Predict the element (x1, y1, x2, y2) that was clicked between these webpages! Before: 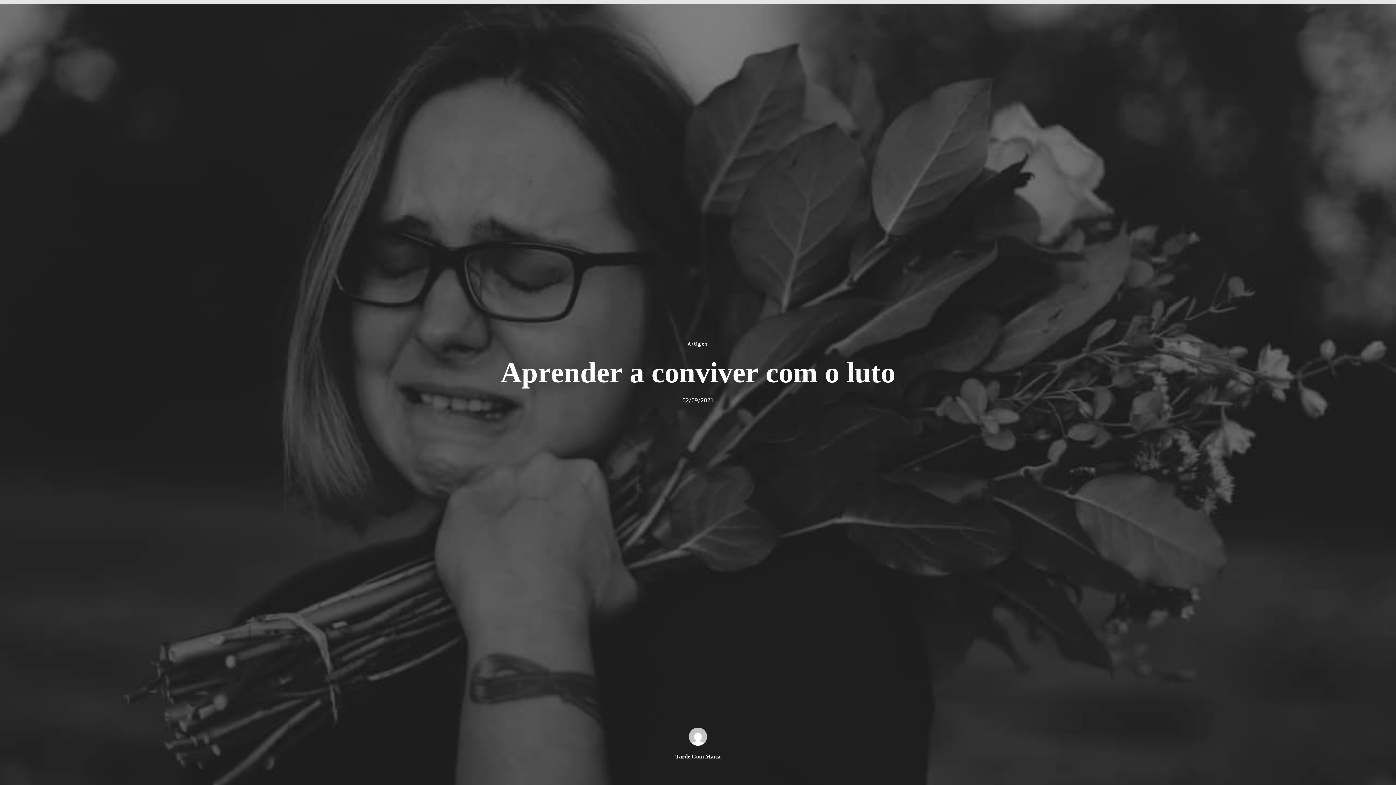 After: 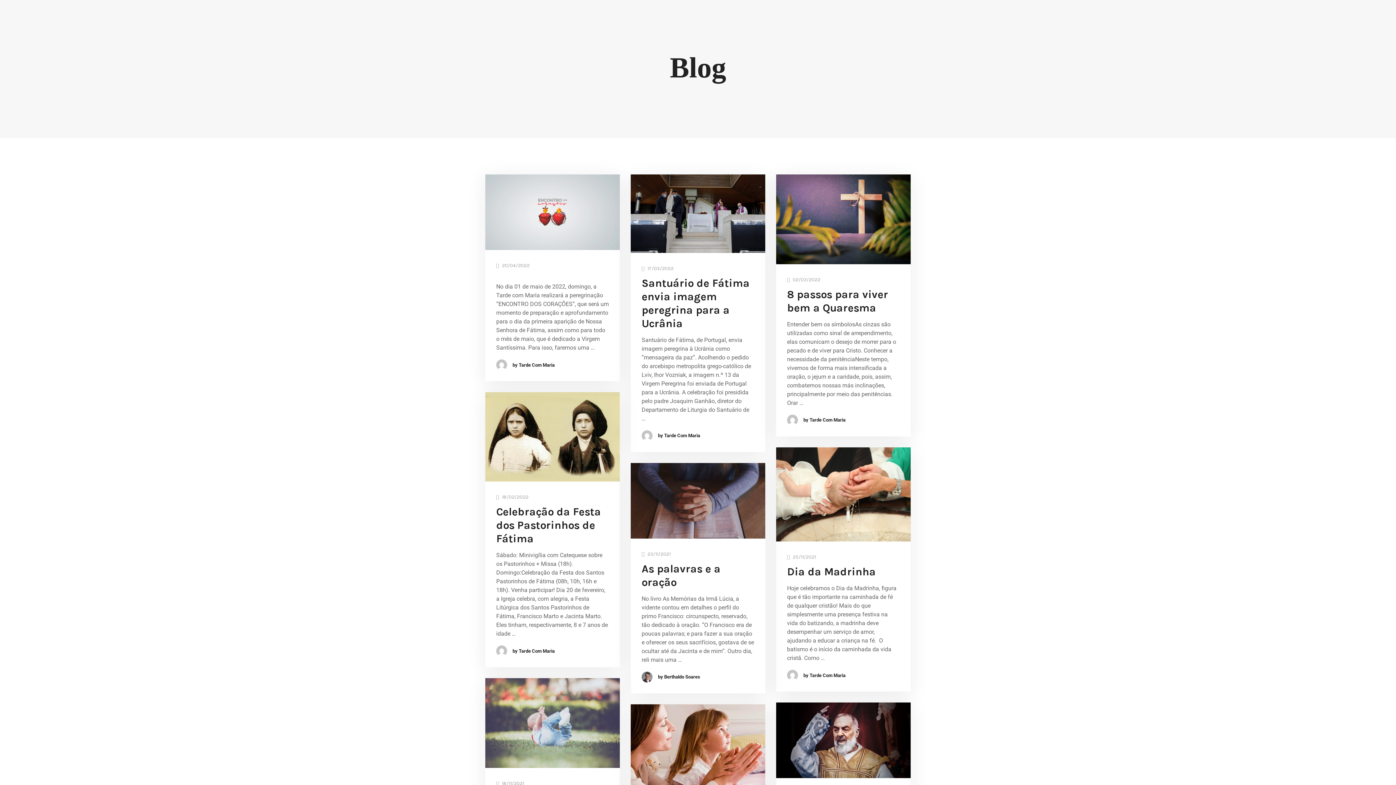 Action: bbox: (684, 339, 712, 348) label: Artigos